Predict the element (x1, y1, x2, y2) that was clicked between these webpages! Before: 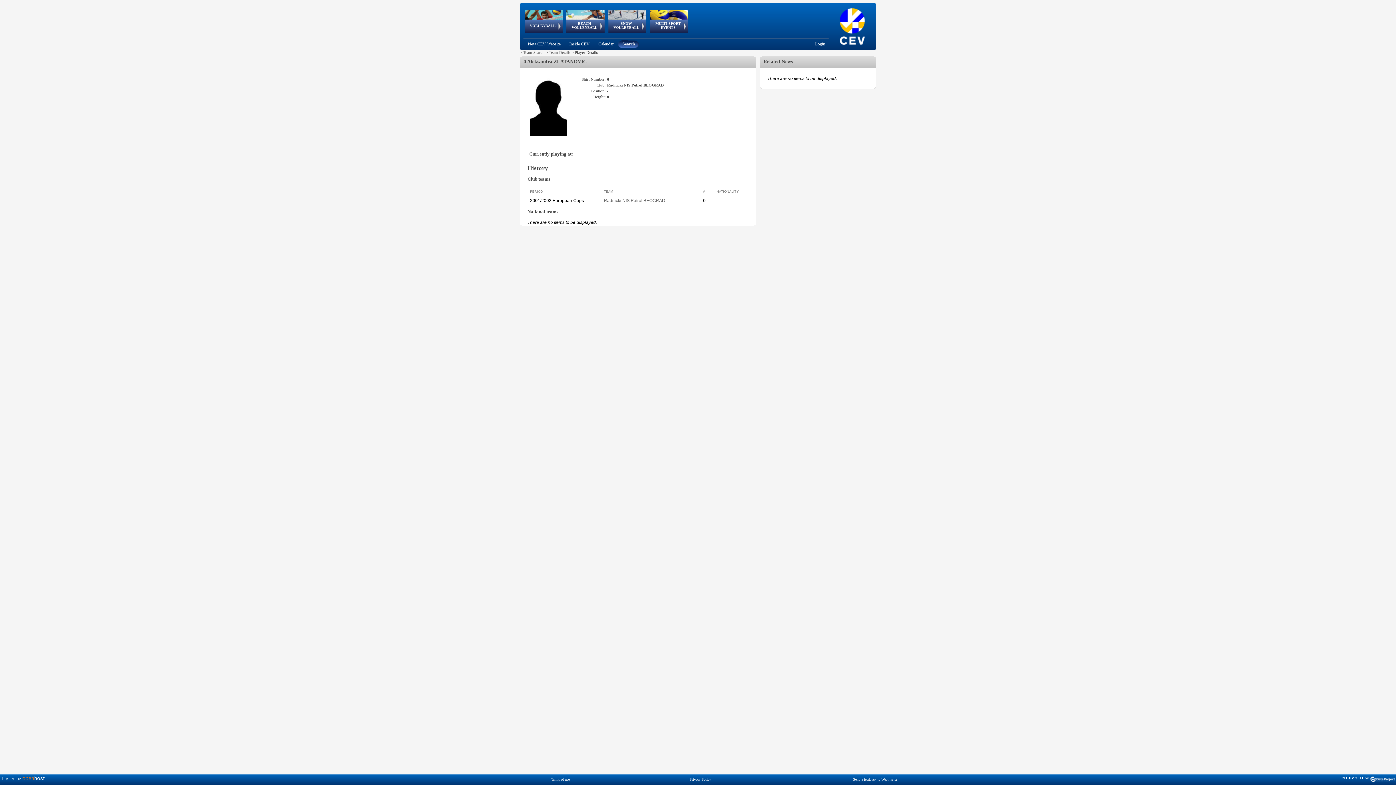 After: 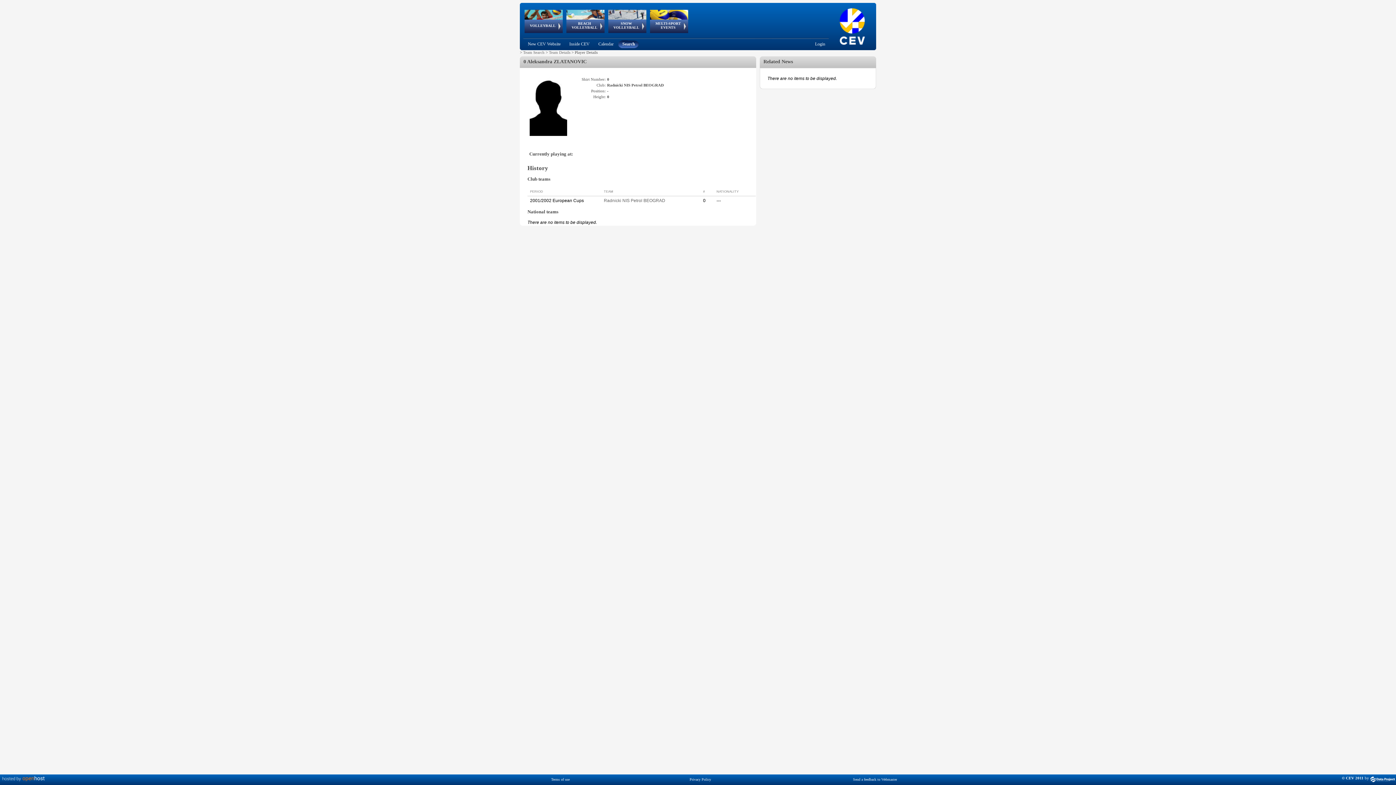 Action: bbox: (3, 778, 44, 782)